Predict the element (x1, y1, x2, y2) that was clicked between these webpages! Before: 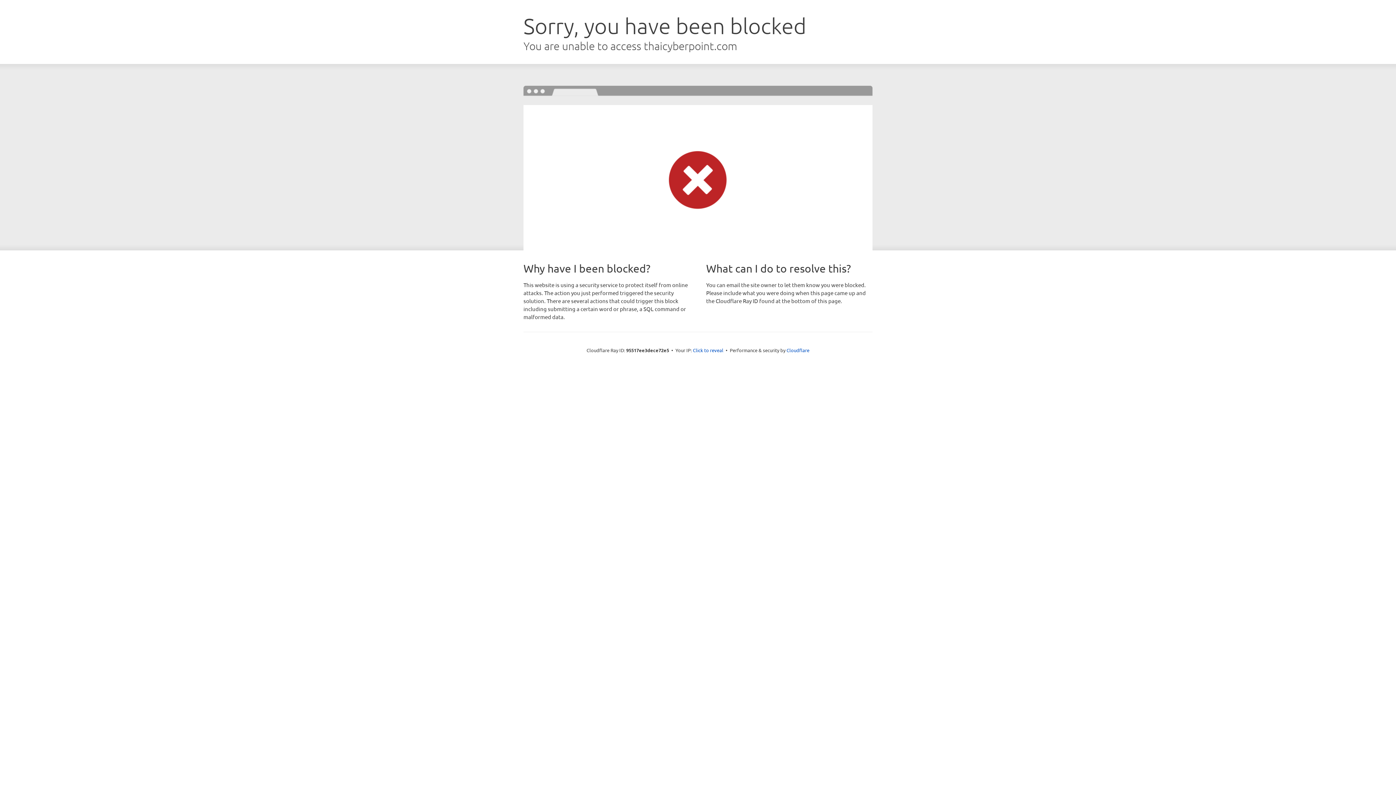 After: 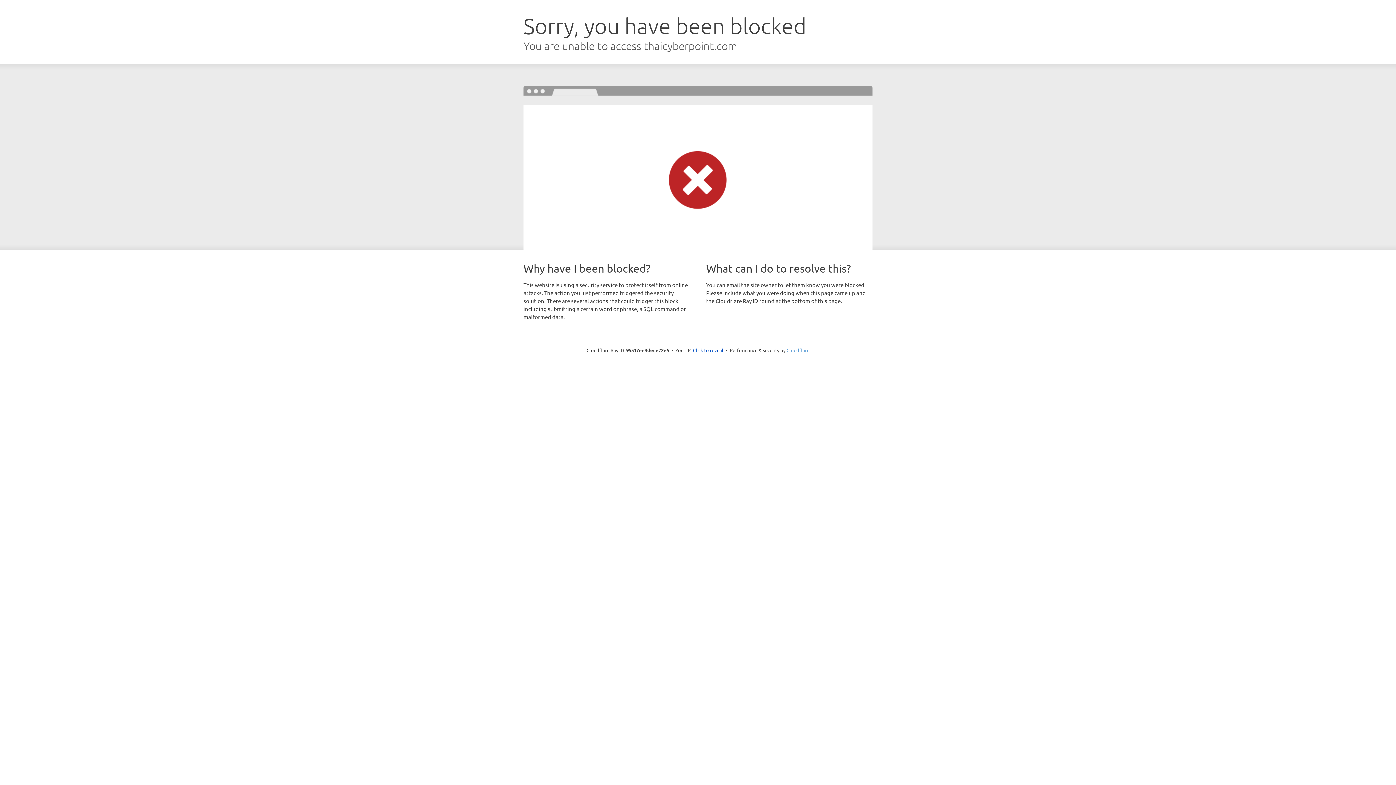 Action: bbox: (786, 347, 809, 353) label: Cloudflare